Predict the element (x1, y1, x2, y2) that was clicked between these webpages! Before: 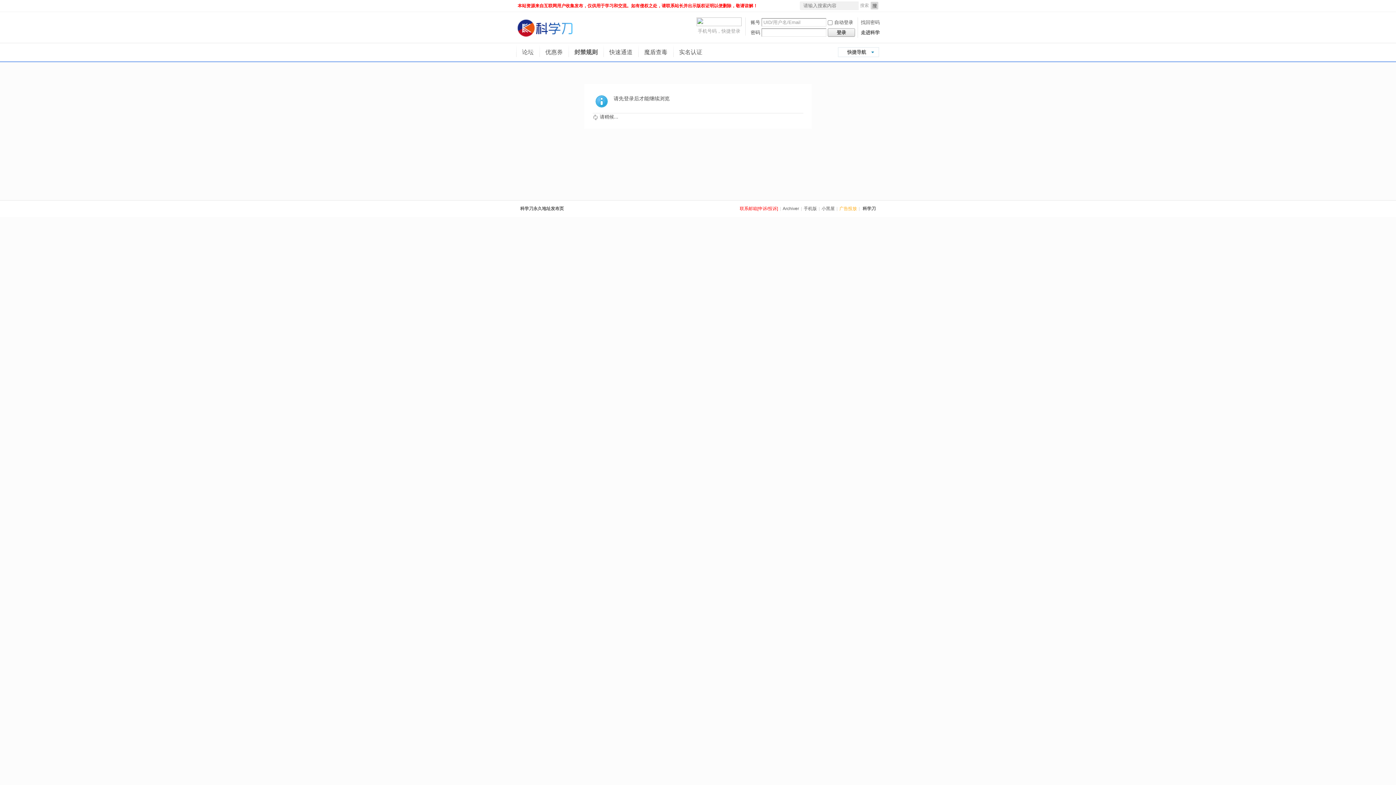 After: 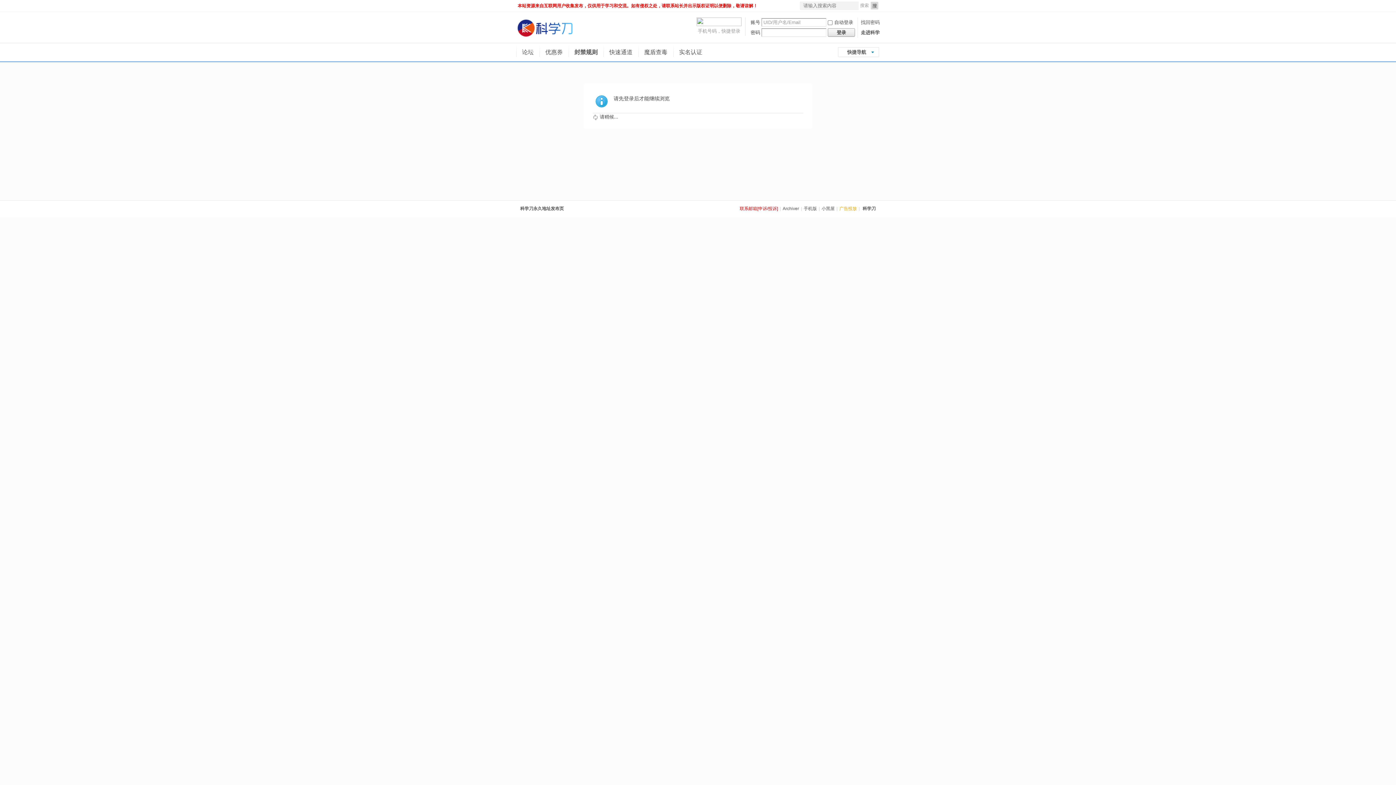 Action: bbox: (839, 206, 857, 211) label: 广告投放